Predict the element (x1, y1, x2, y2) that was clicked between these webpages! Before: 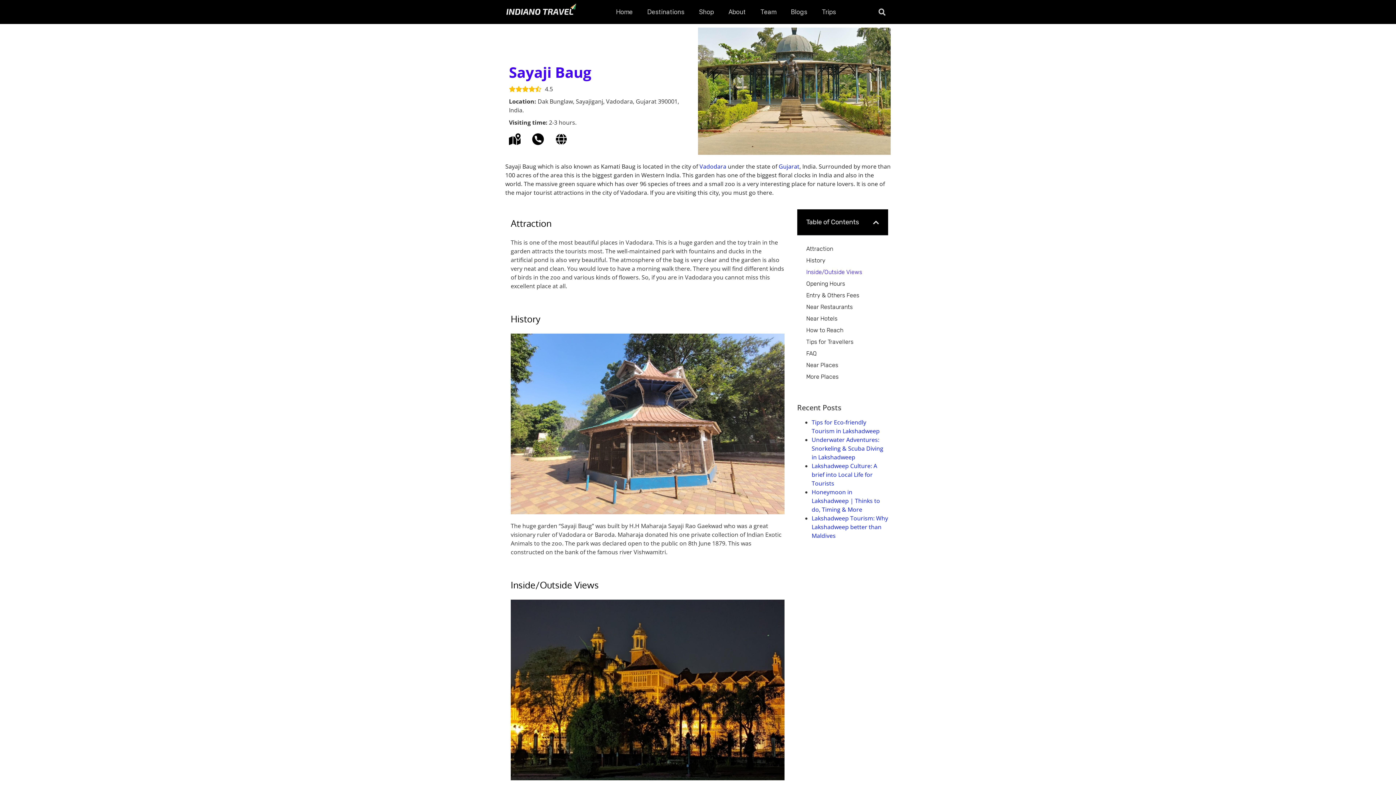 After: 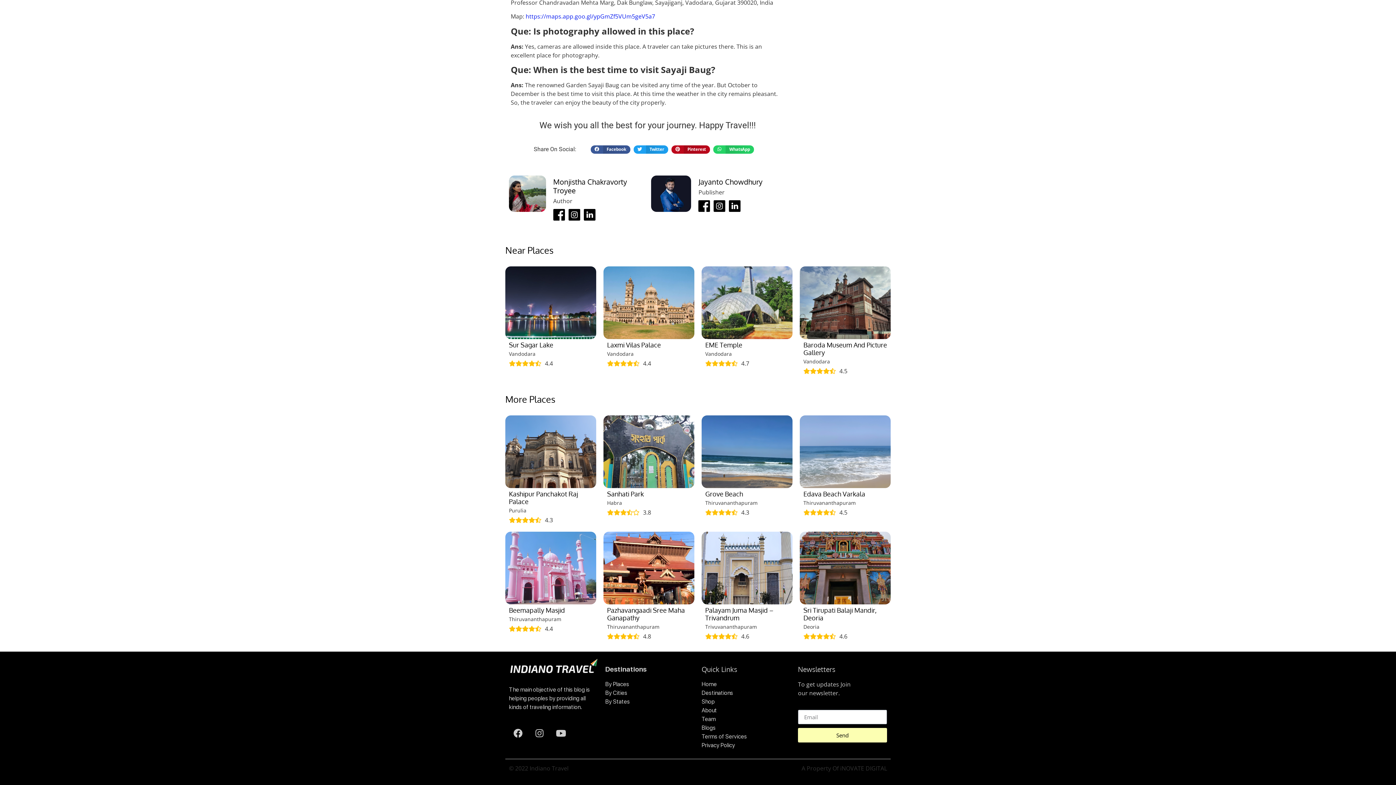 Action: label: More Places bbox: (806, 372, 838, 381)